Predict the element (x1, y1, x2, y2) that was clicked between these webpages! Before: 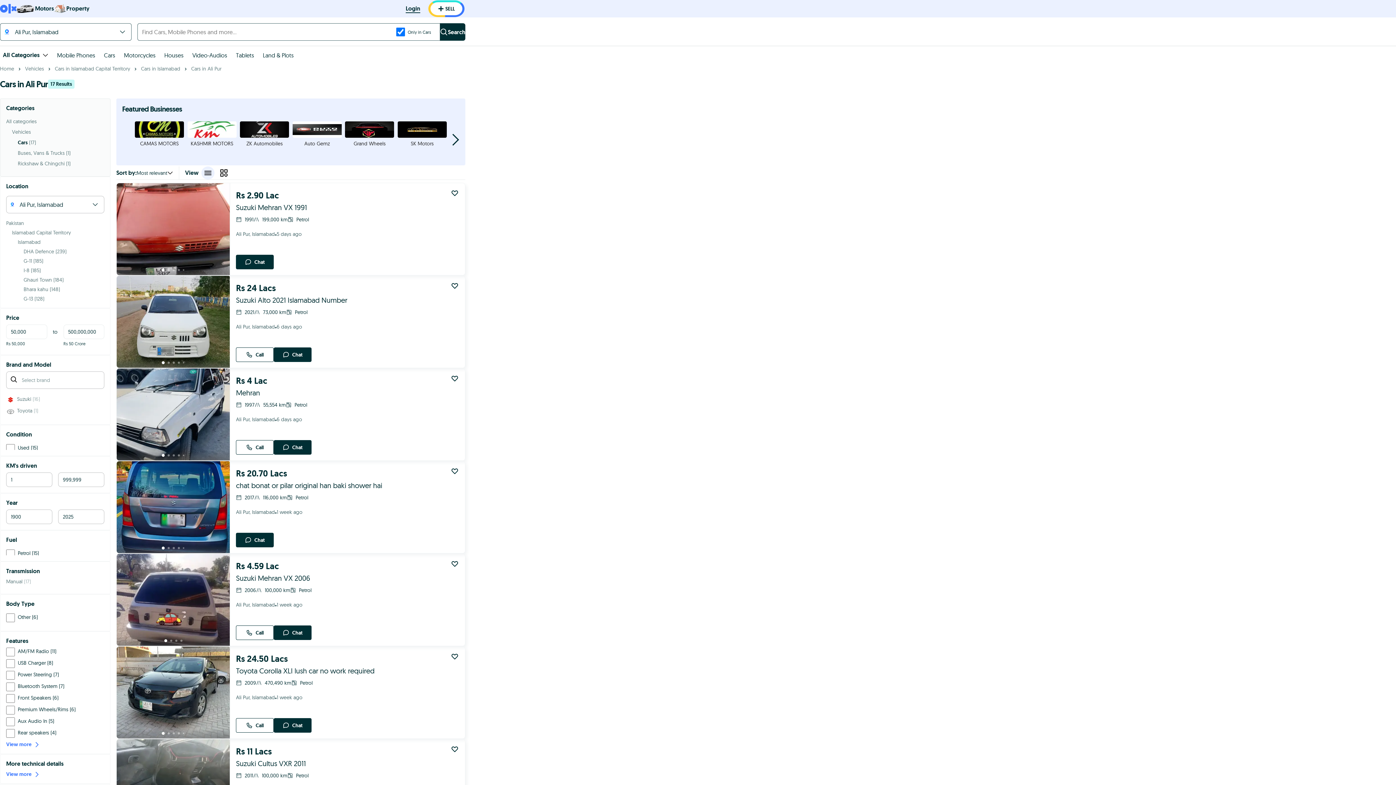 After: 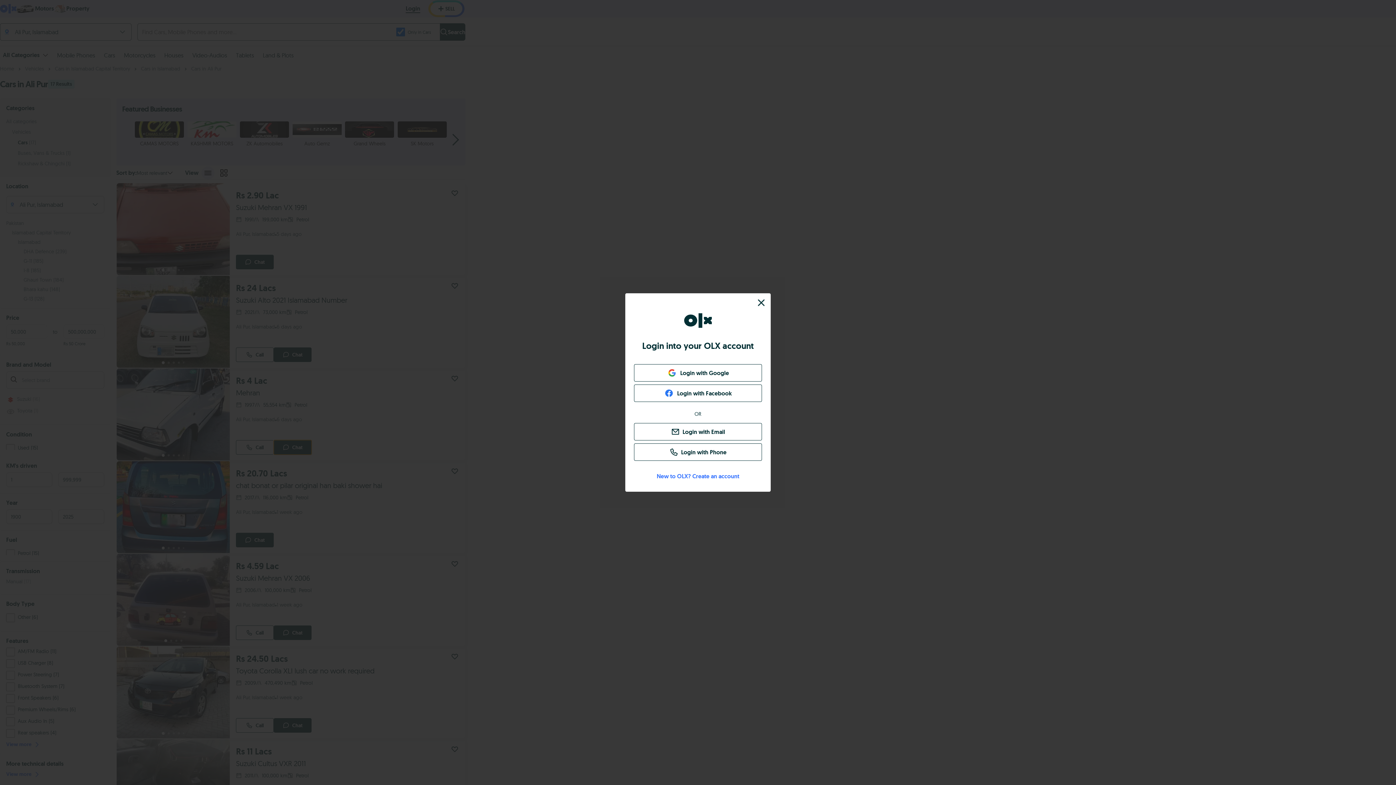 Action: bbox: (273, 440, 311, 454) label: Chat